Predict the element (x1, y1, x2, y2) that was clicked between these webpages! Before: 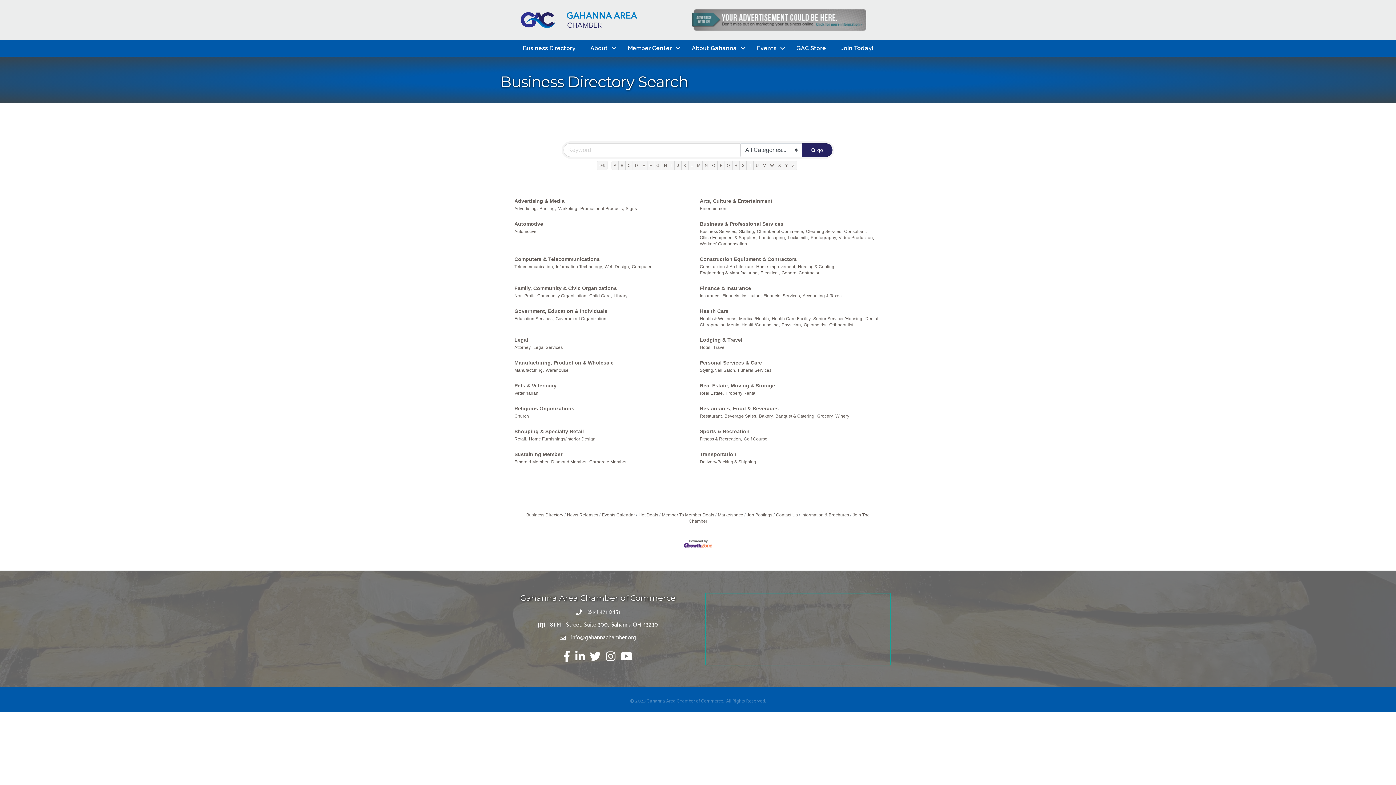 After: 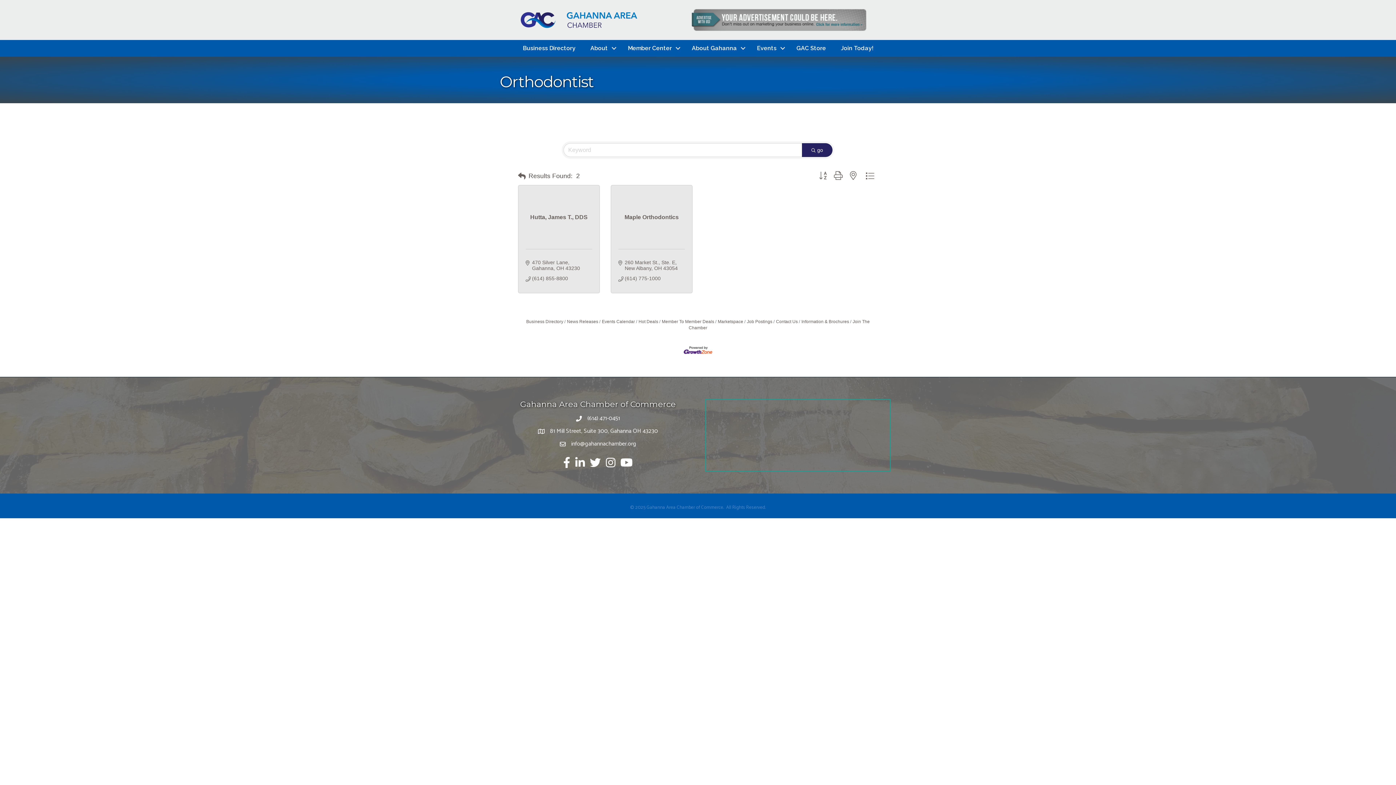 Action: label: Orthodontist bbox: (829, 322, 853, 328)